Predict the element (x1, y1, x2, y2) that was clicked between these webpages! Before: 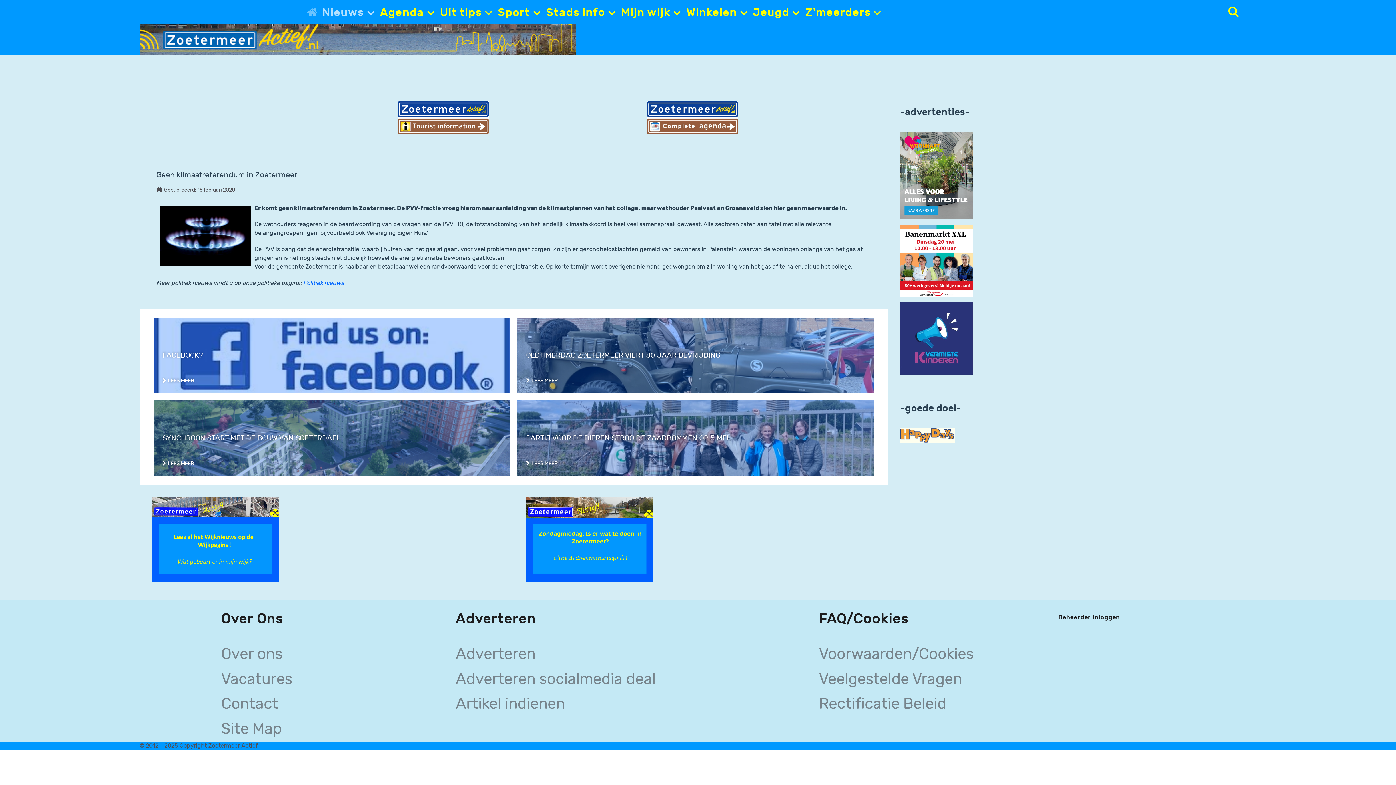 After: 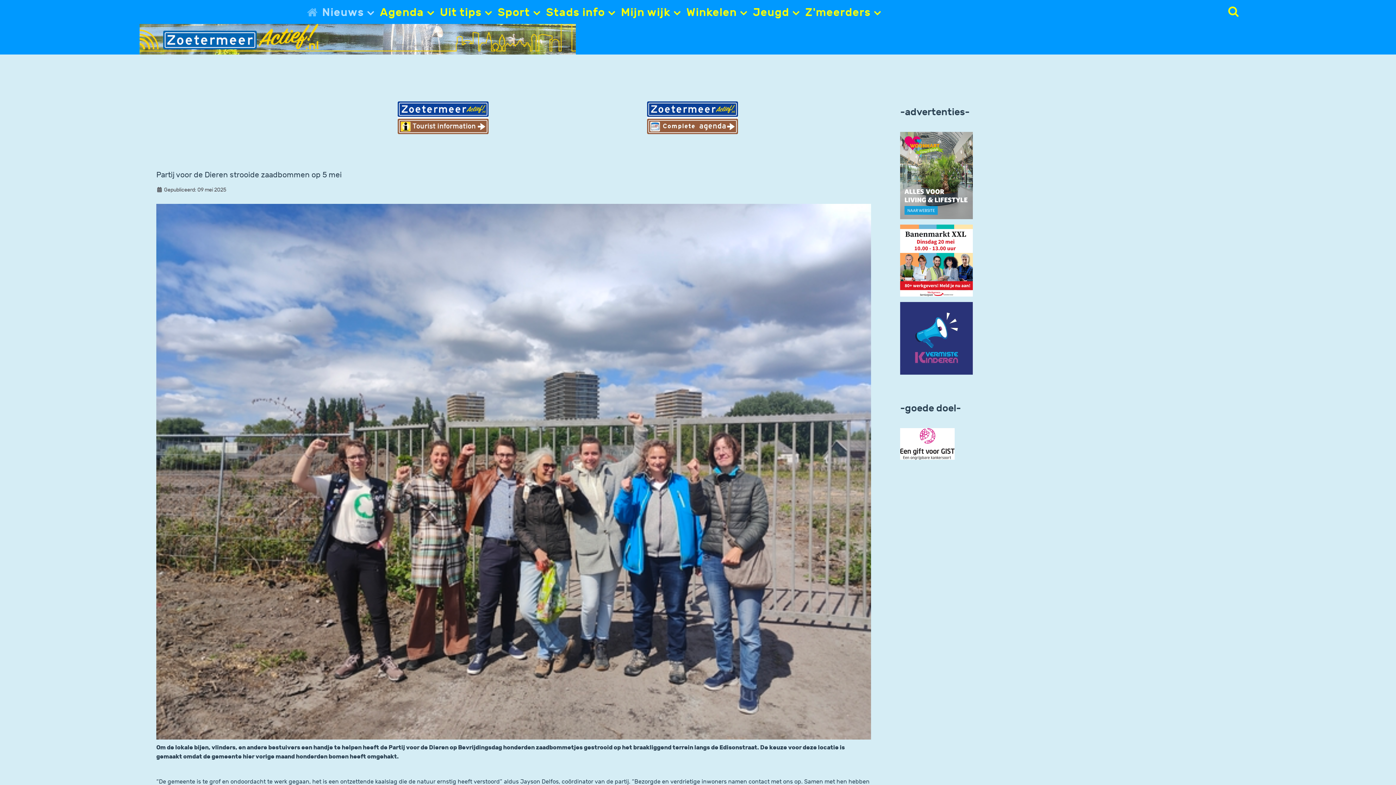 Action: bbox: (517, 400, 873, 476) label: PARTIJ VOOR DE DIEREN STROOIDE ZAADBOMMEN OP 5 MEI
LEES MEER